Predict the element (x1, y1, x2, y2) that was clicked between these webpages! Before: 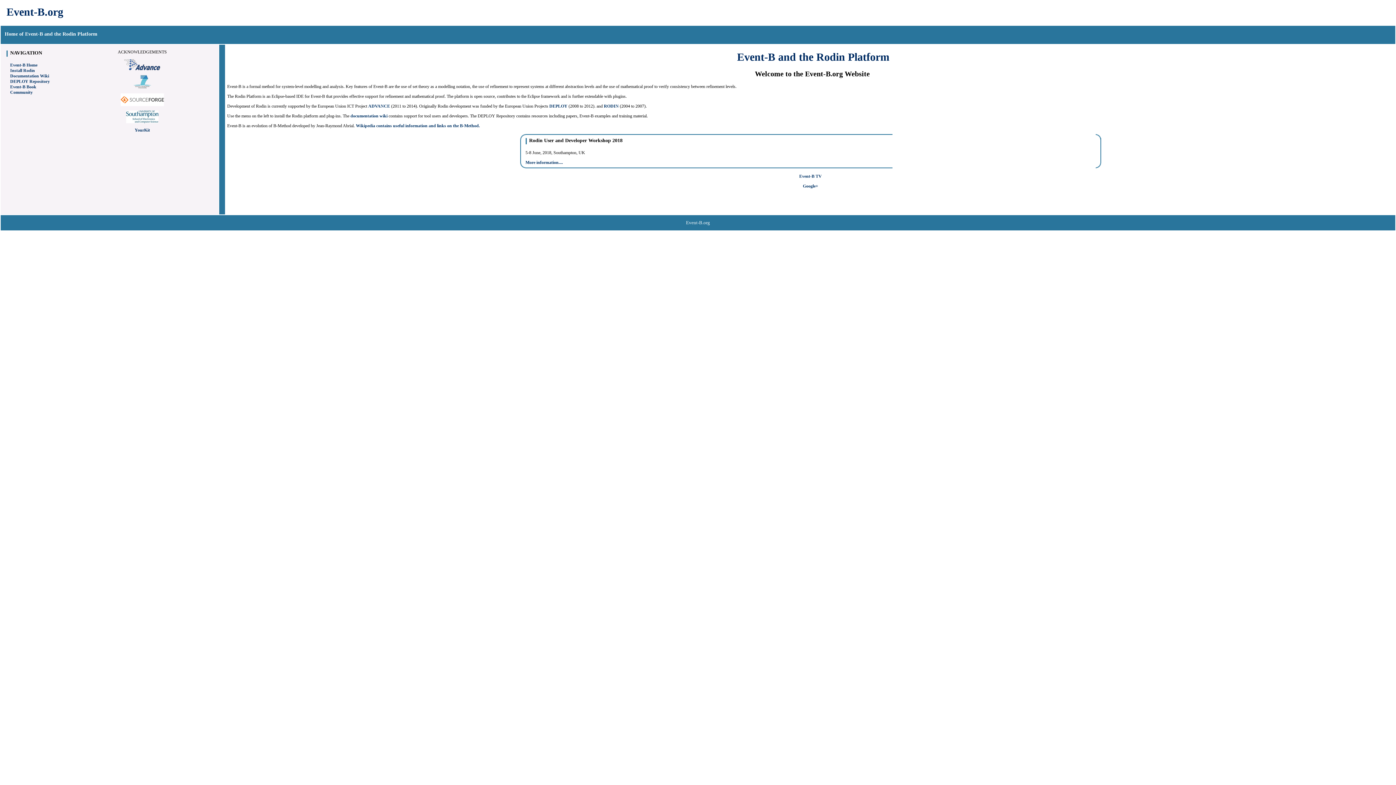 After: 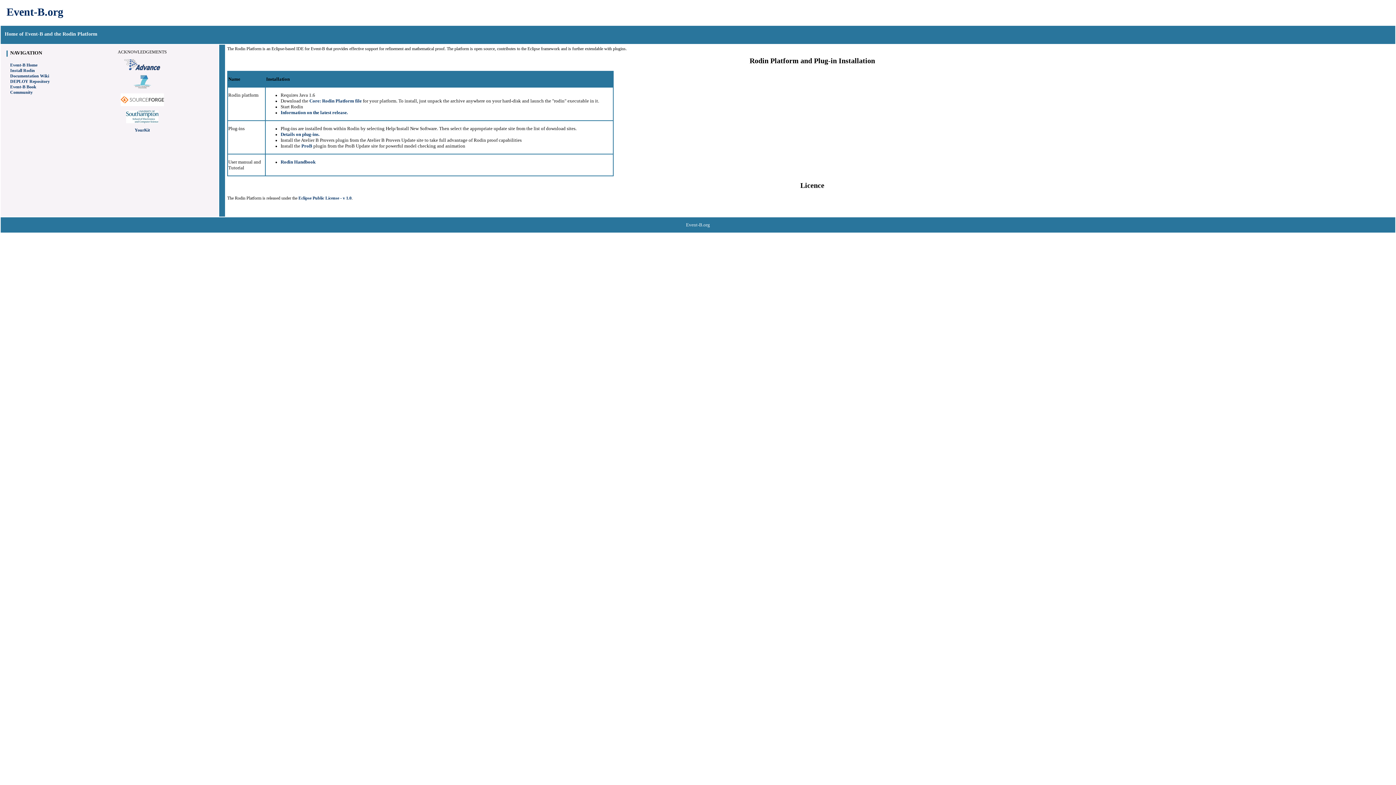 Action: label: Install Rodin bbox: (10, 67, 34, 73)